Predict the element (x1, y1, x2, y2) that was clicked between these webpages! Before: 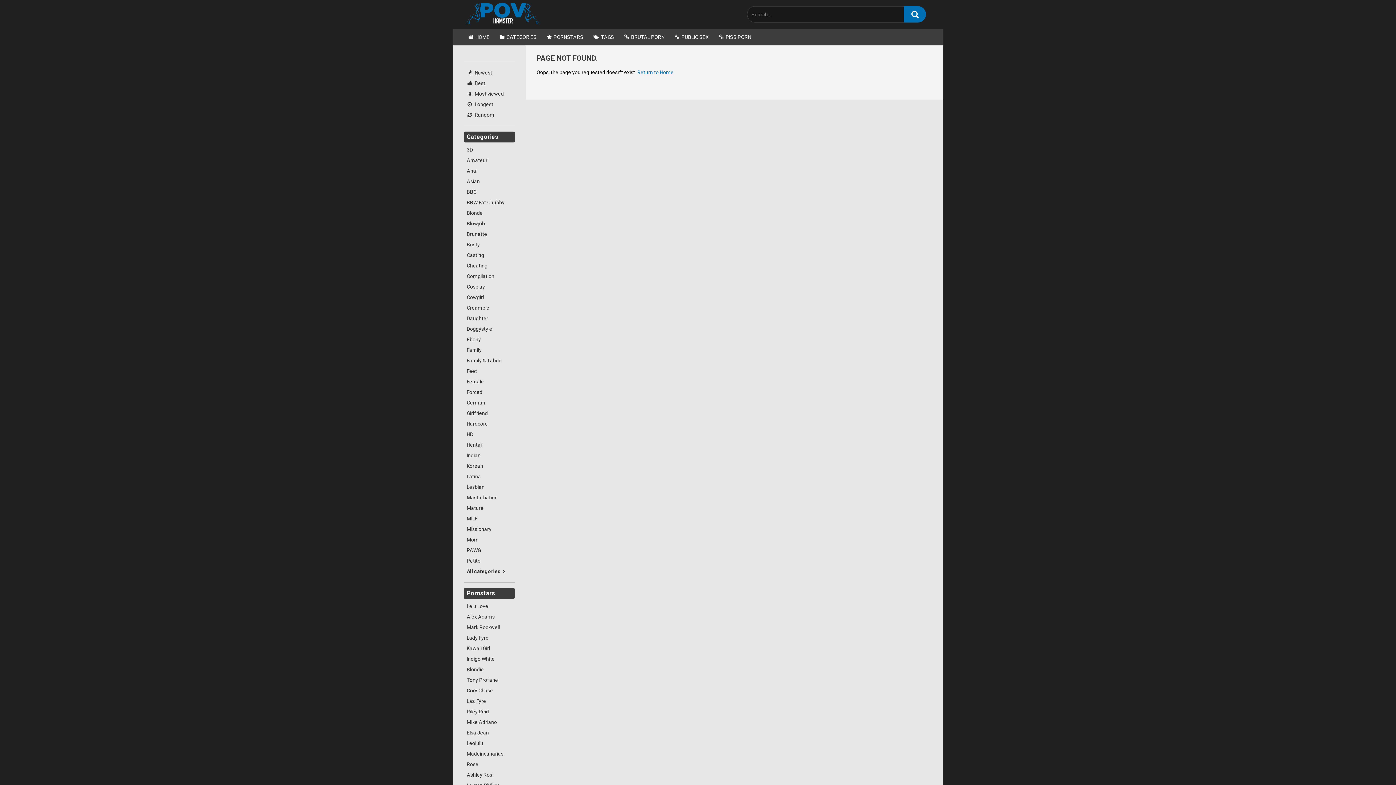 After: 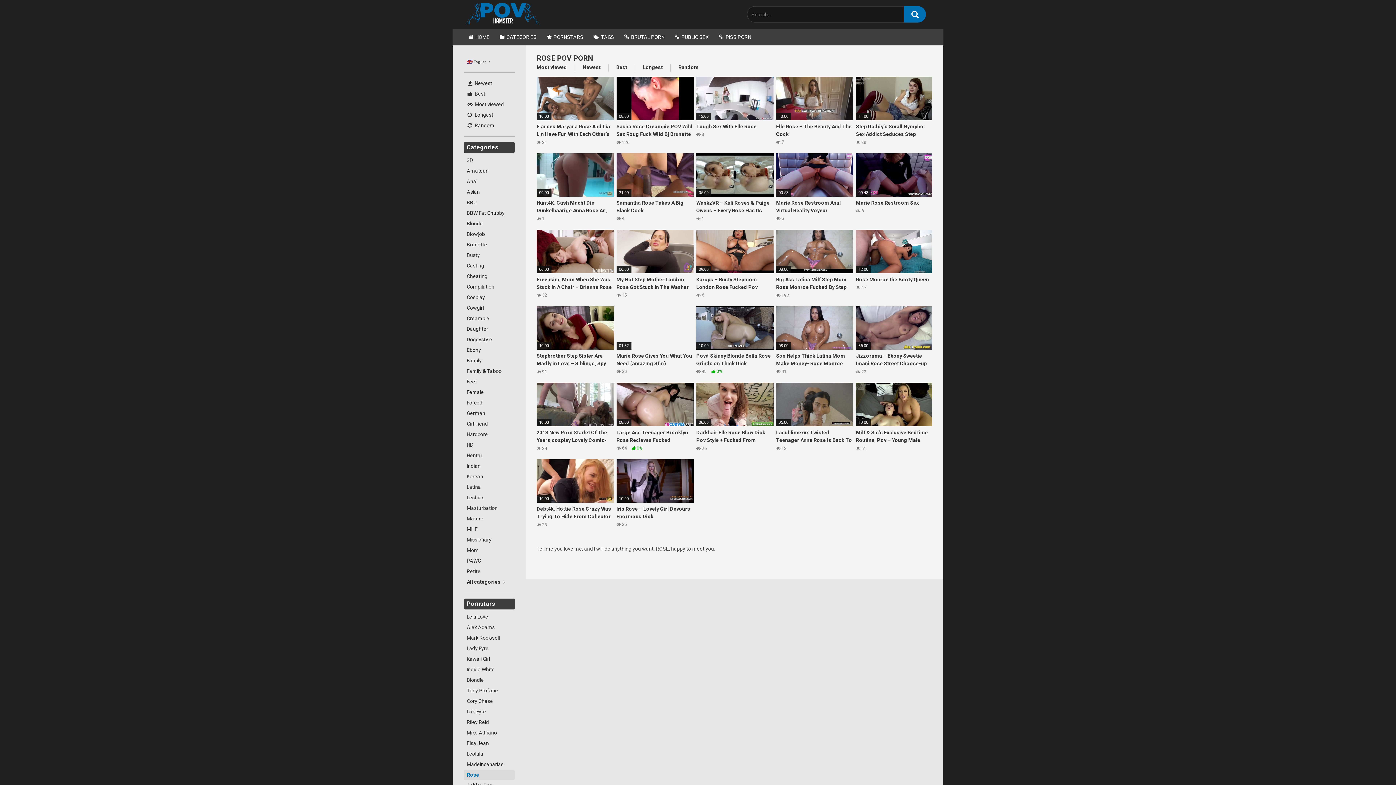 Action: bbox: (464, 759, 514, 770) label: Rose